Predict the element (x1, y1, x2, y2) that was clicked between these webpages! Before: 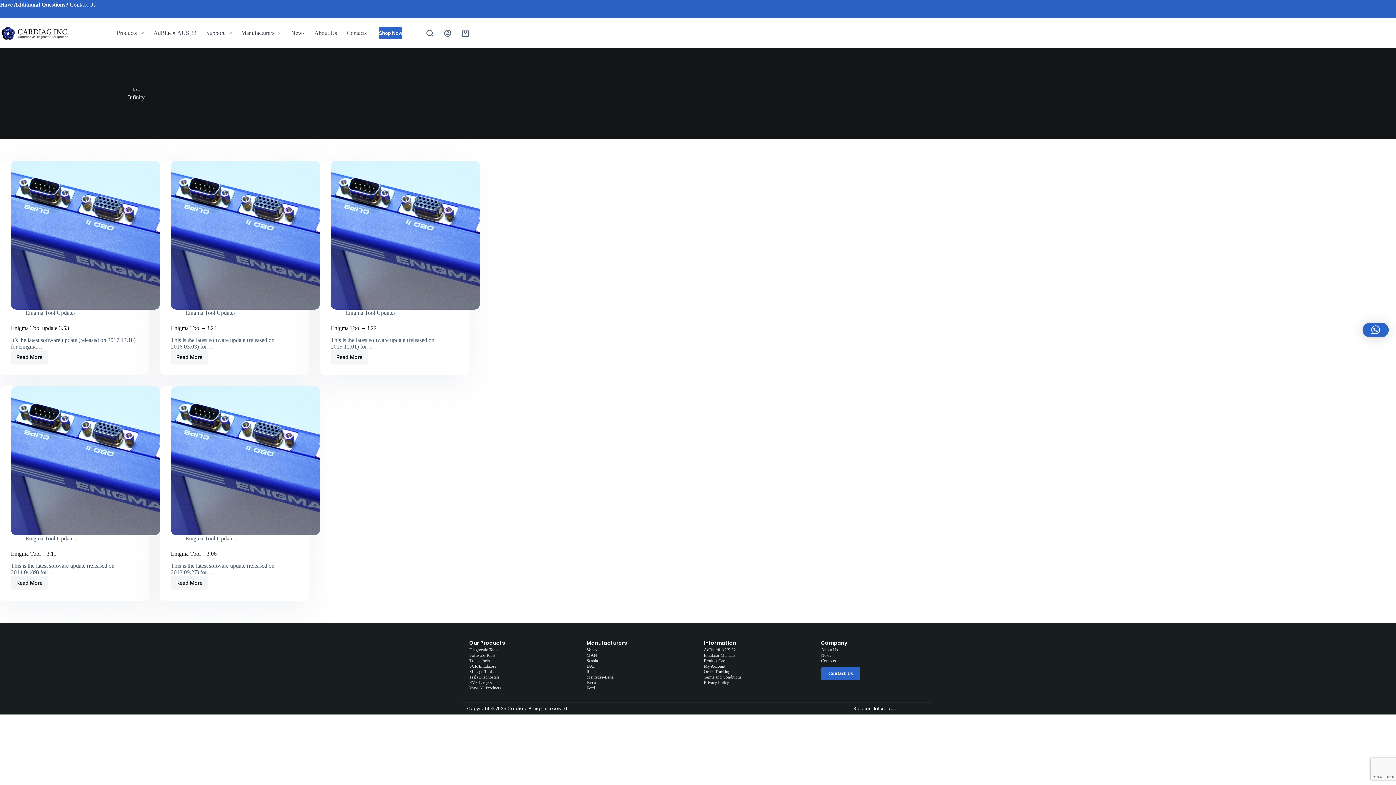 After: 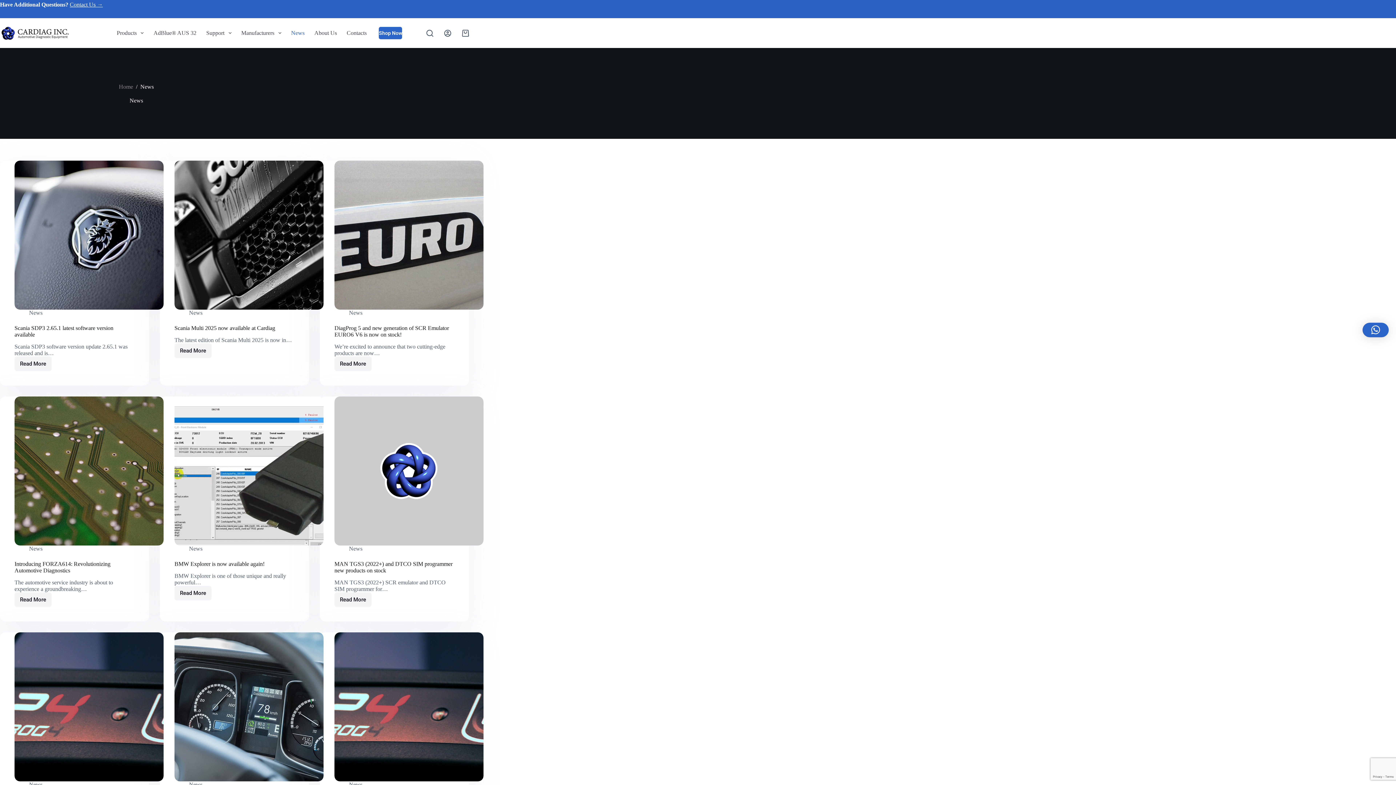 Action: label: News bbox: (821, 652, 926, 658)